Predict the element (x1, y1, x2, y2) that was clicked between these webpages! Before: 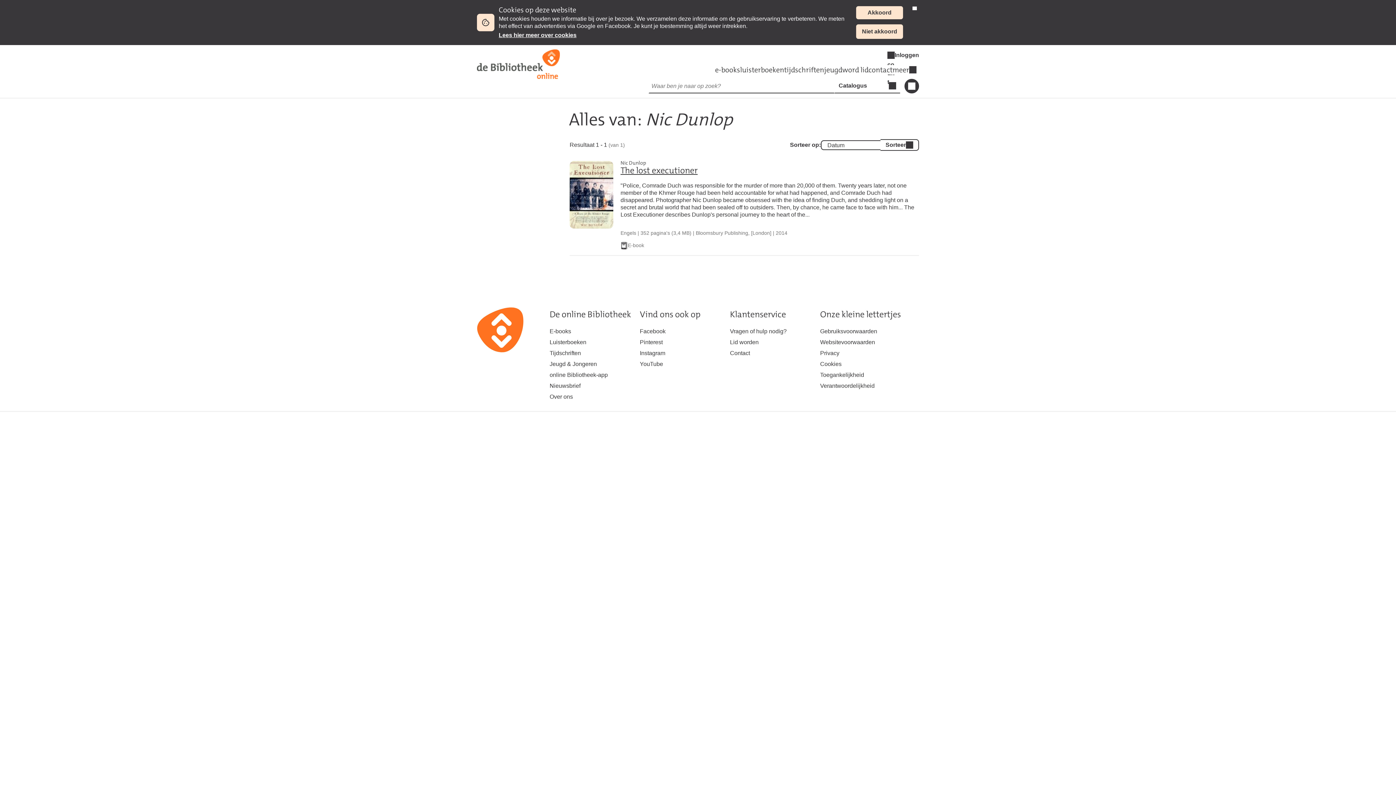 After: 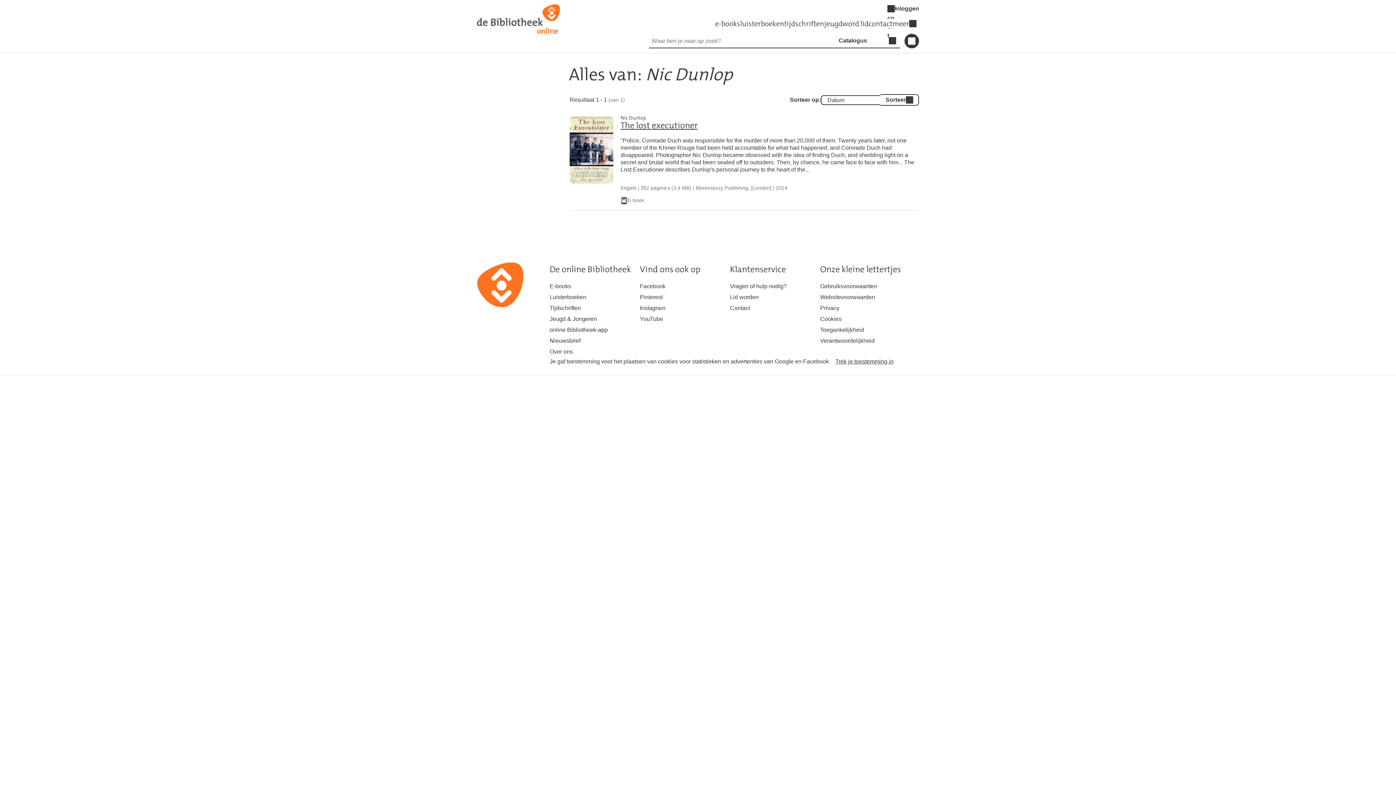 Action: bbox: (855, 5, 904, 20) label: Akkoord